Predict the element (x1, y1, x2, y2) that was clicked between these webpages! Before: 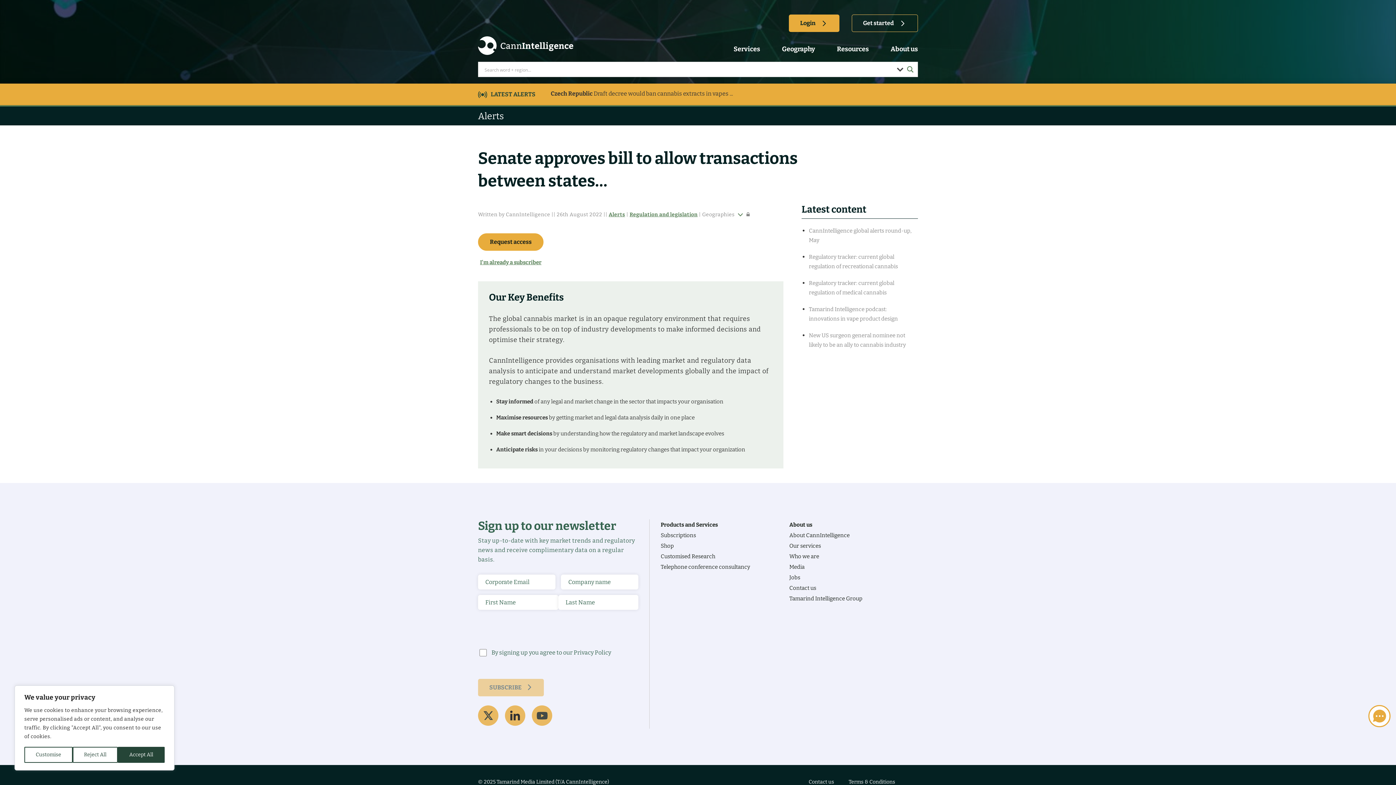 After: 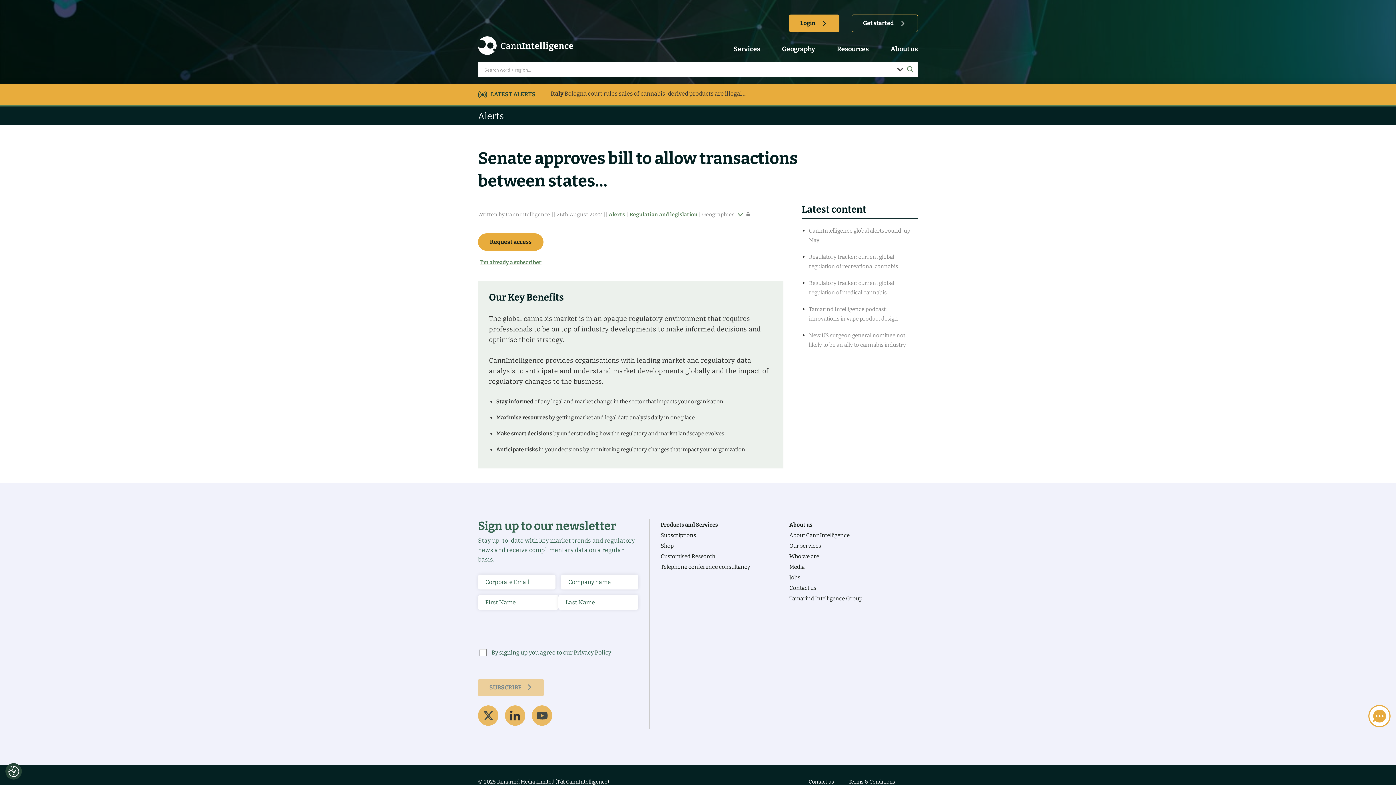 Action: bbox: (72, 747, 117, 763) label: Reject All